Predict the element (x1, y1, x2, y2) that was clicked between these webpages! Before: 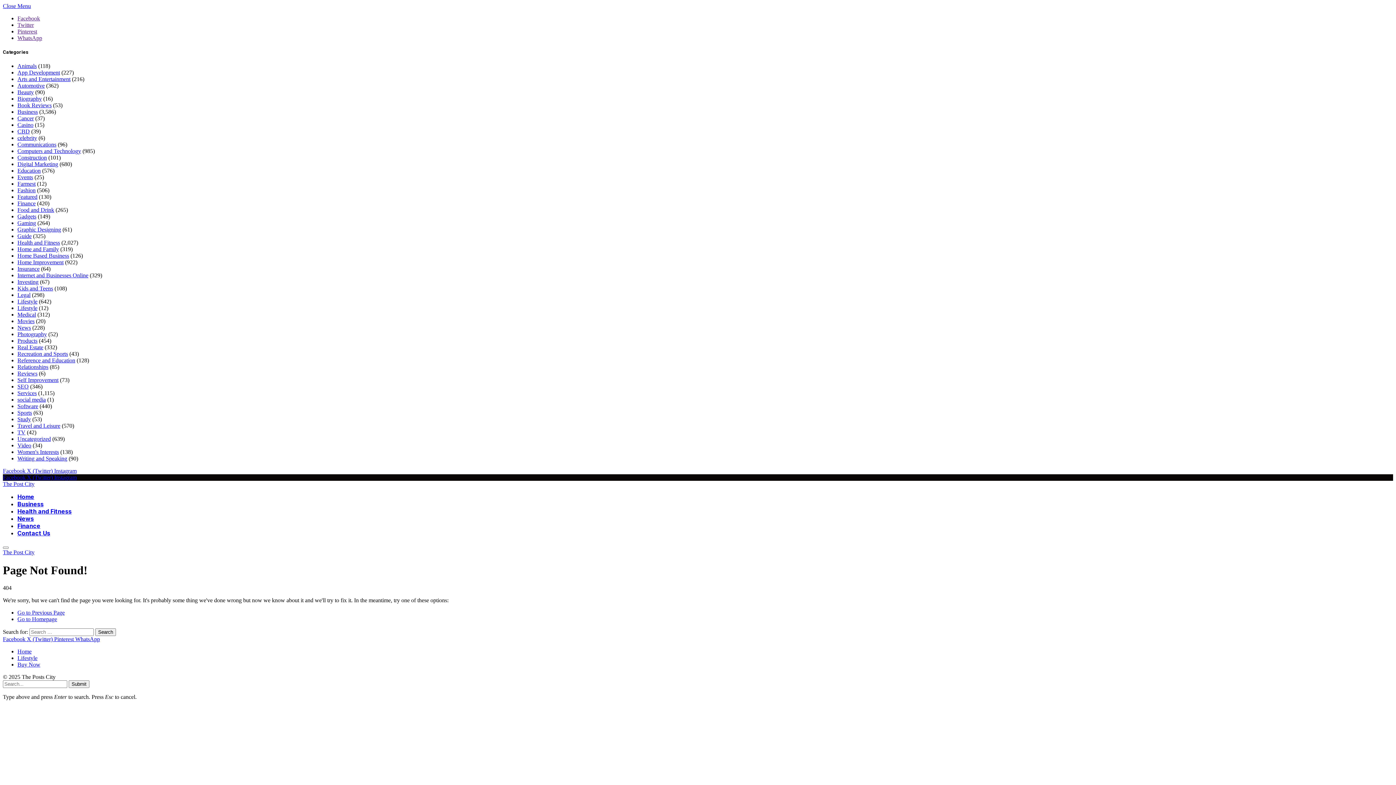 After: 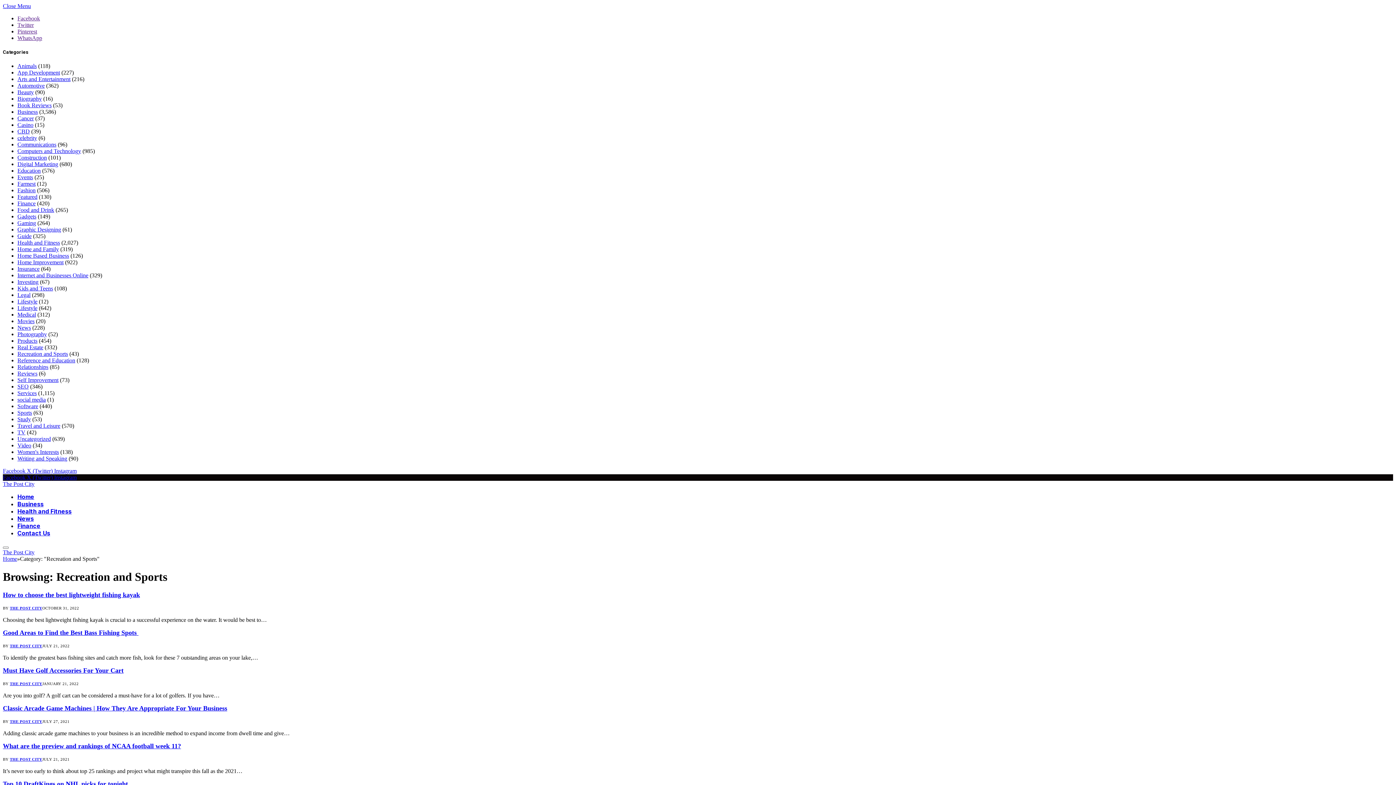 Action: label: Recreation and Sports bbox: (17, 351, 68, 357)